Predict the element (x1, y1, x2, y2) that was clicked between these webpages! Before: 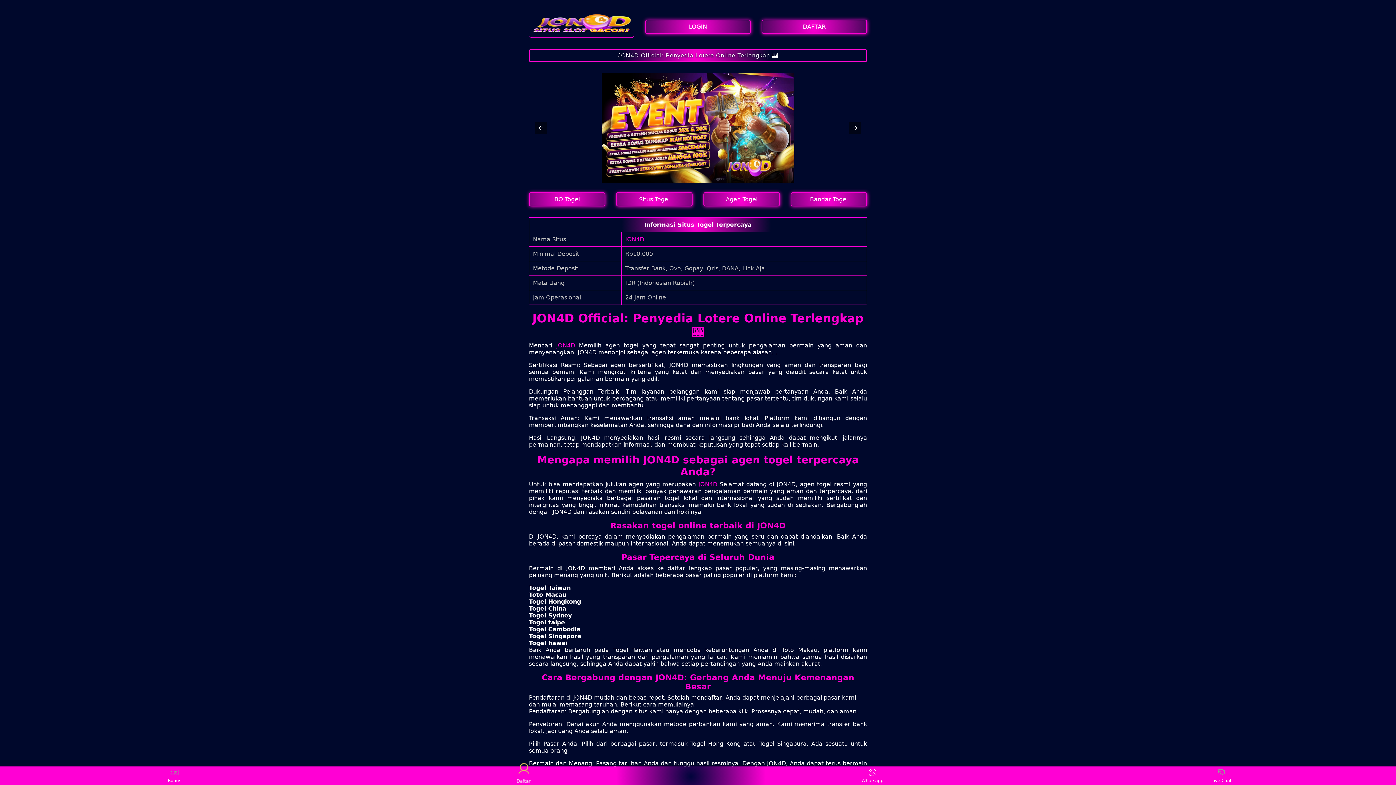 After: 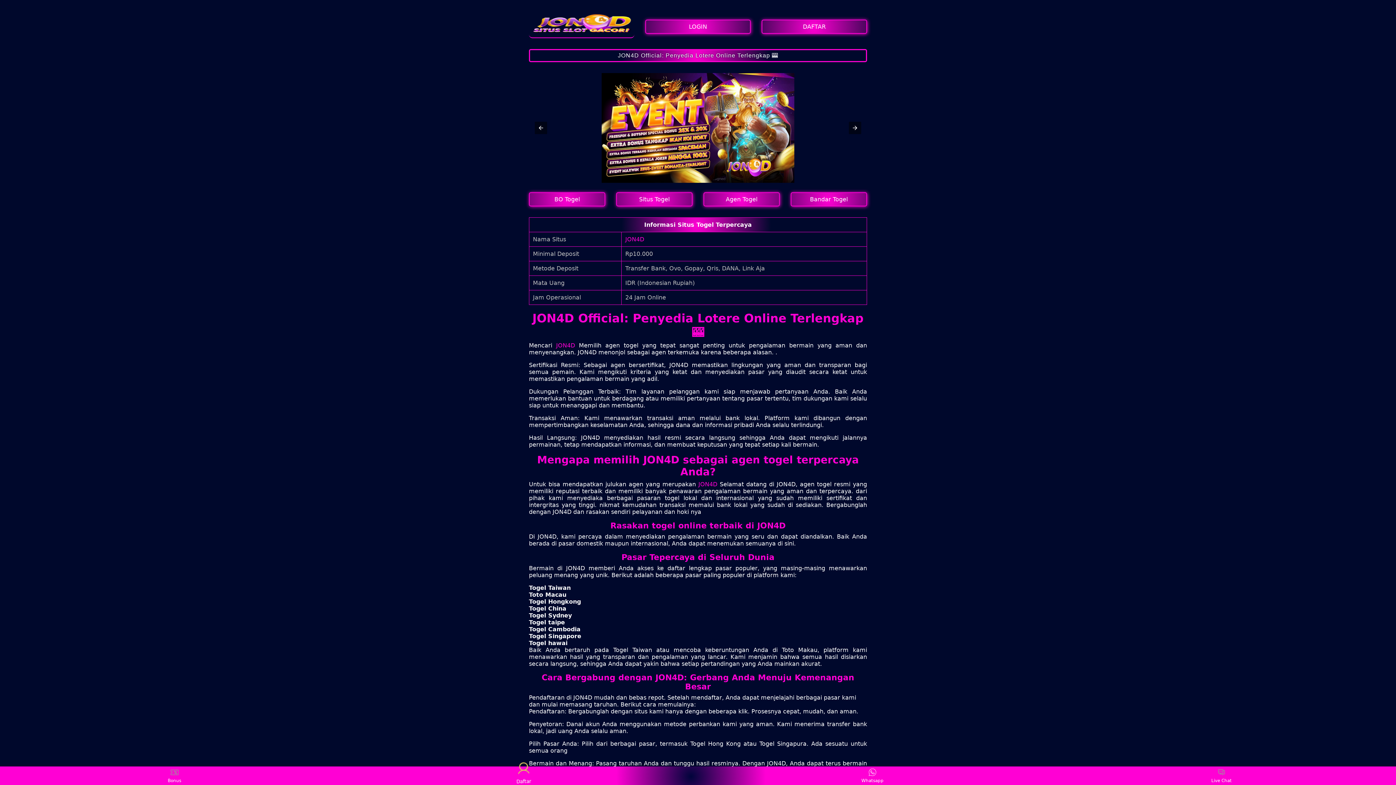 Action: label: Live Chat bbox: (1208, 768, 1235, 783)